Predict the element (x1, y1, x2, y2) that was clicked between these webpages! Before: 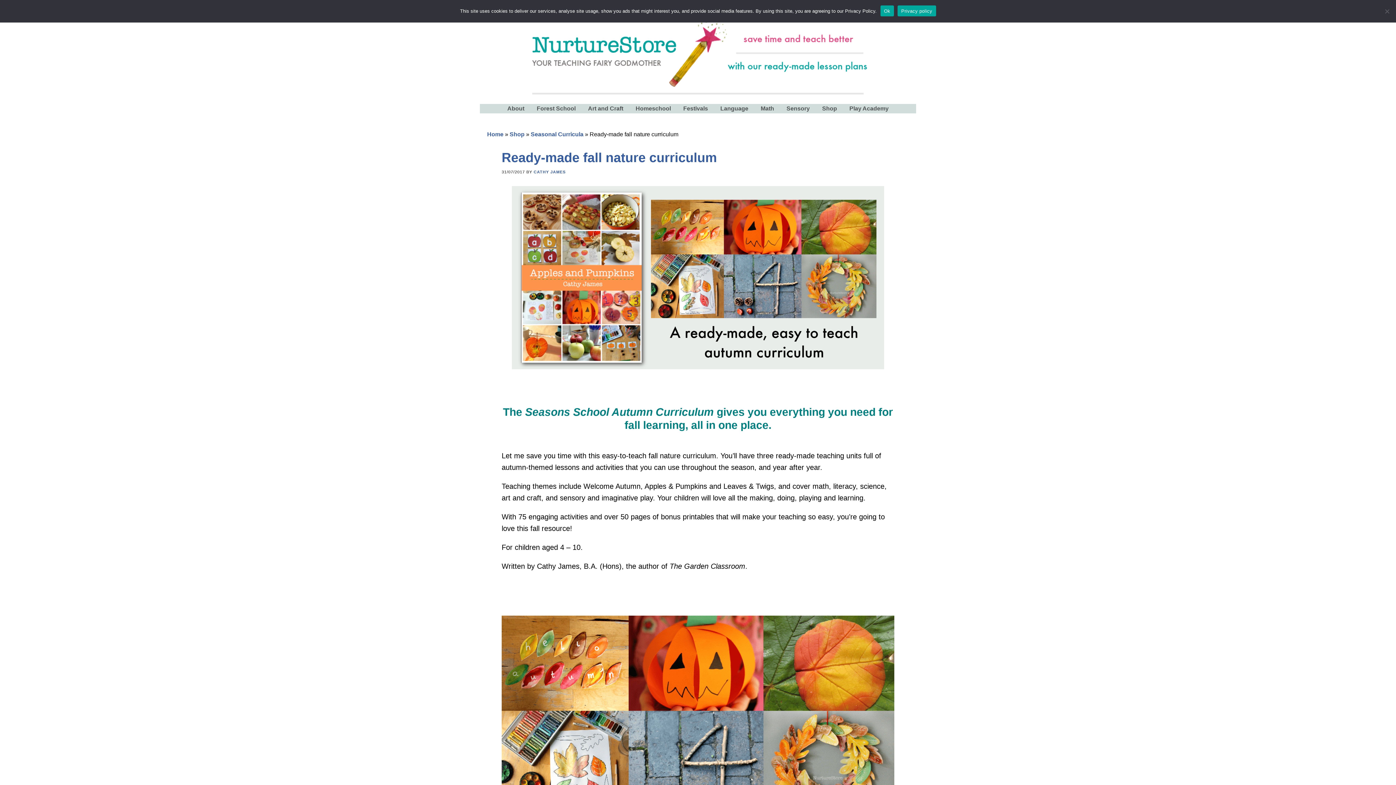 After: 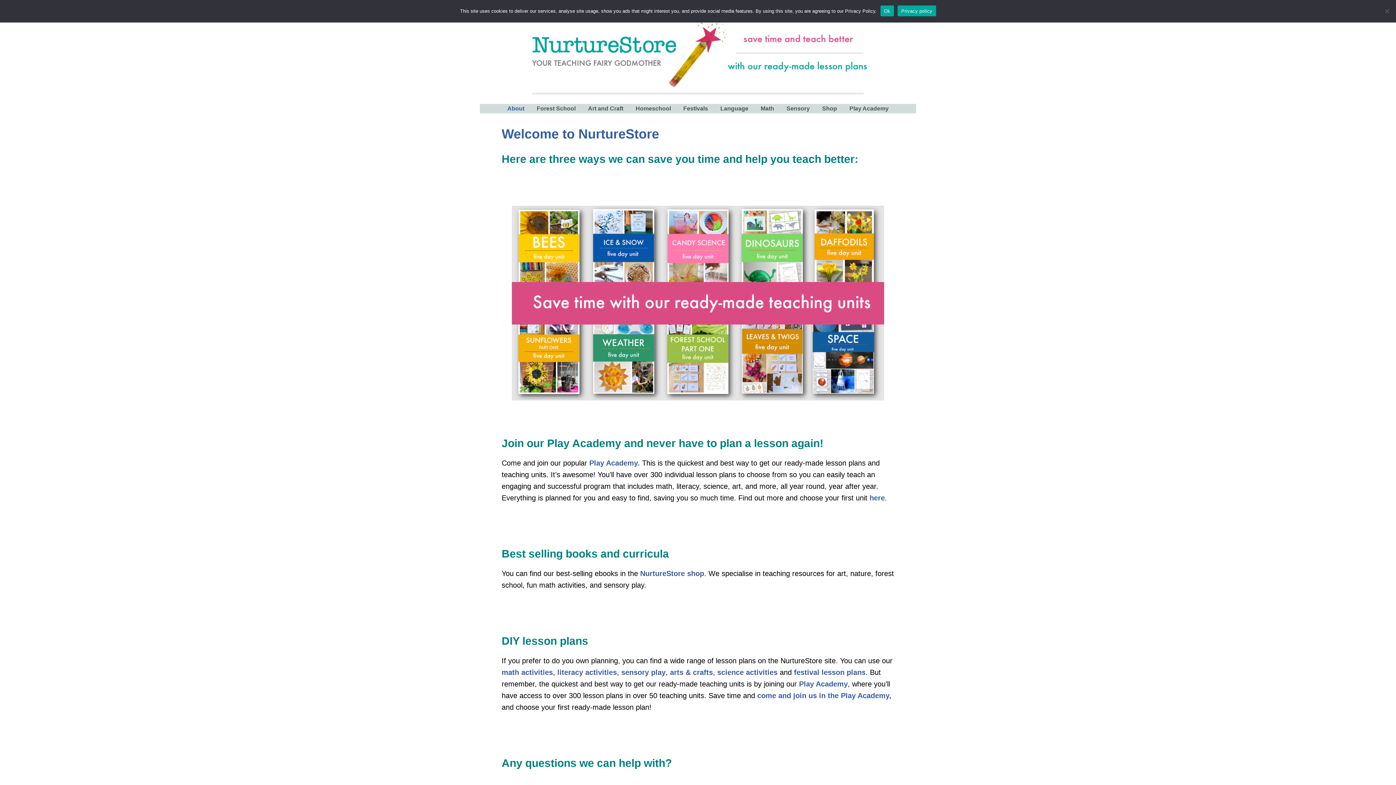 Action: bbox: (502, 104, 530, 113) label: About